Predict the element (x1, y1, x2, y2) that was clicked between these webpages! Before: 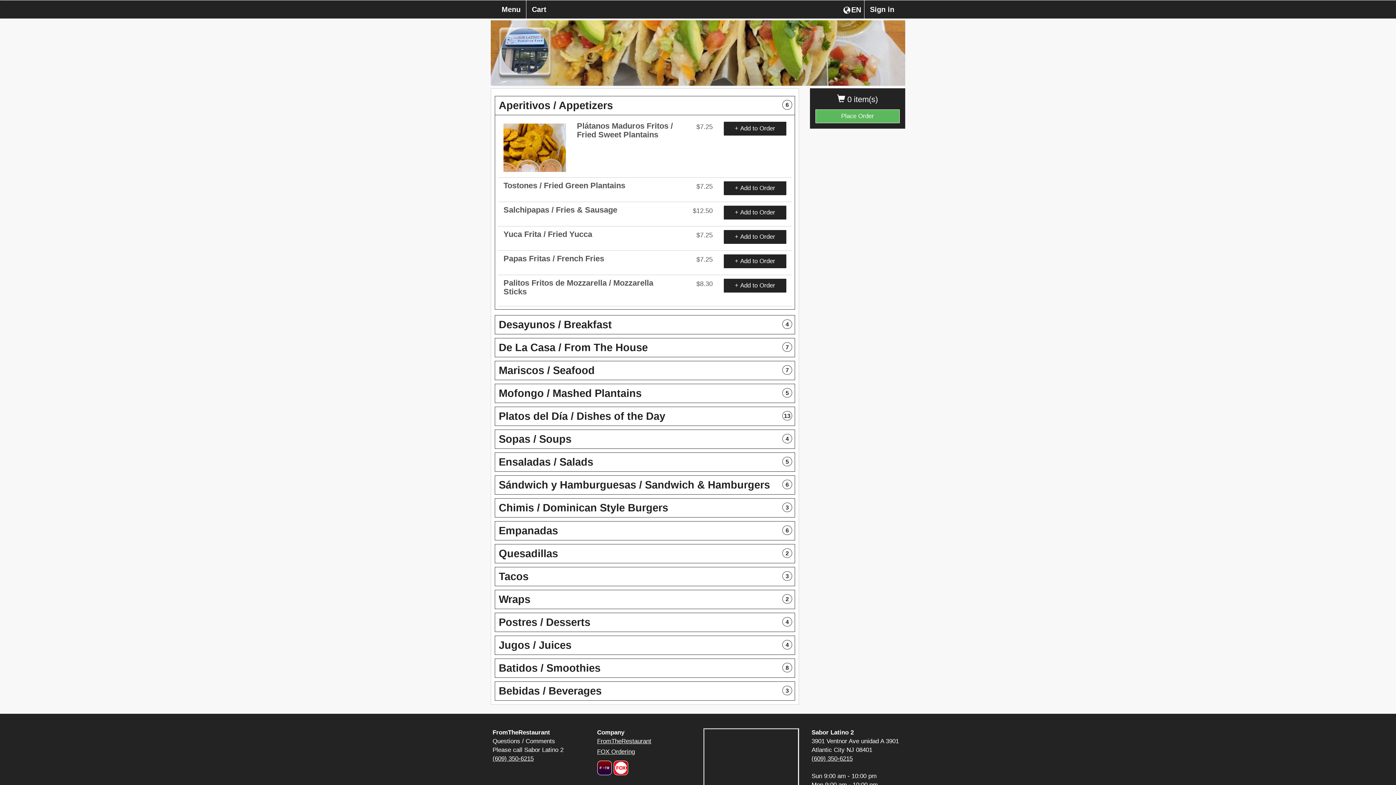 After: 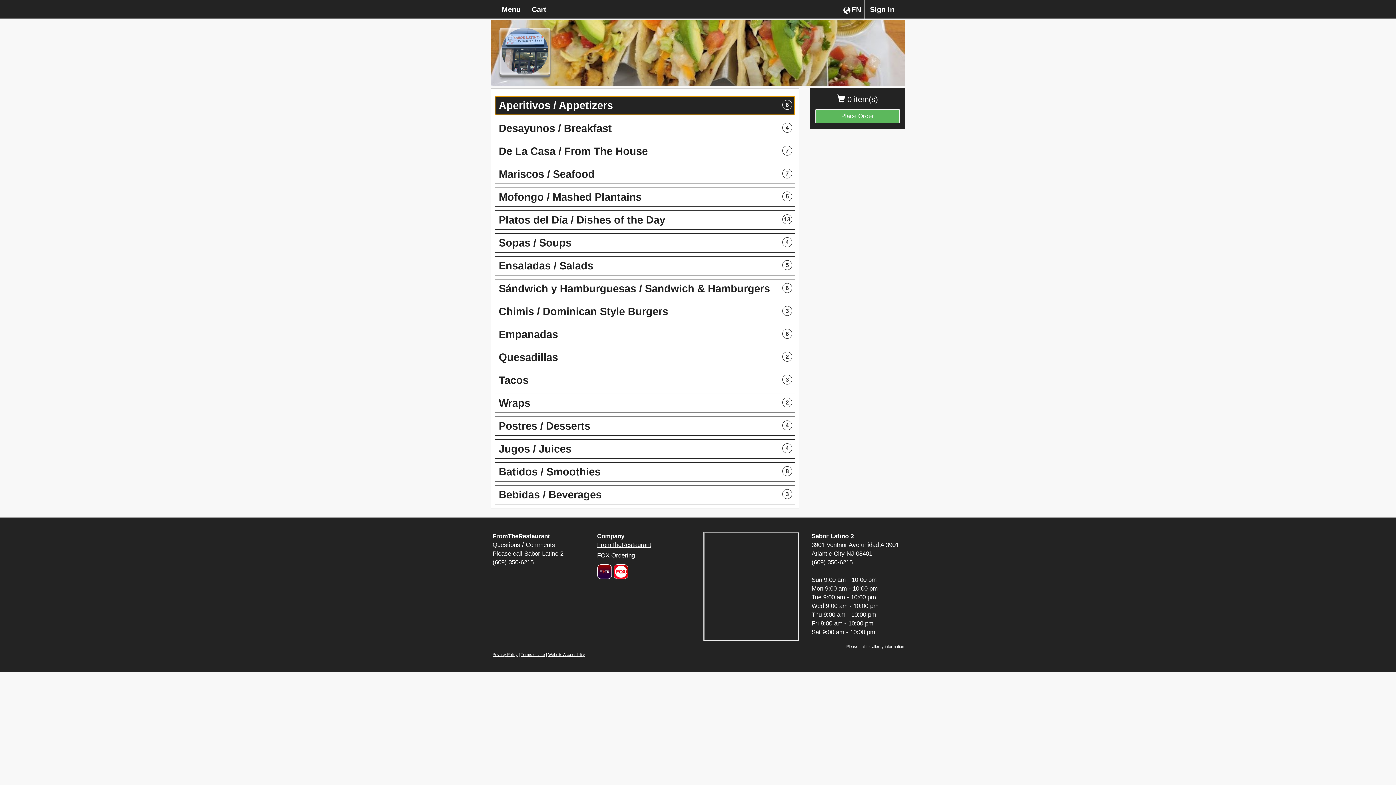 Action: bbox: (494, 95, 795, 115) label: Toggle category section Aperitivos / Appetizers